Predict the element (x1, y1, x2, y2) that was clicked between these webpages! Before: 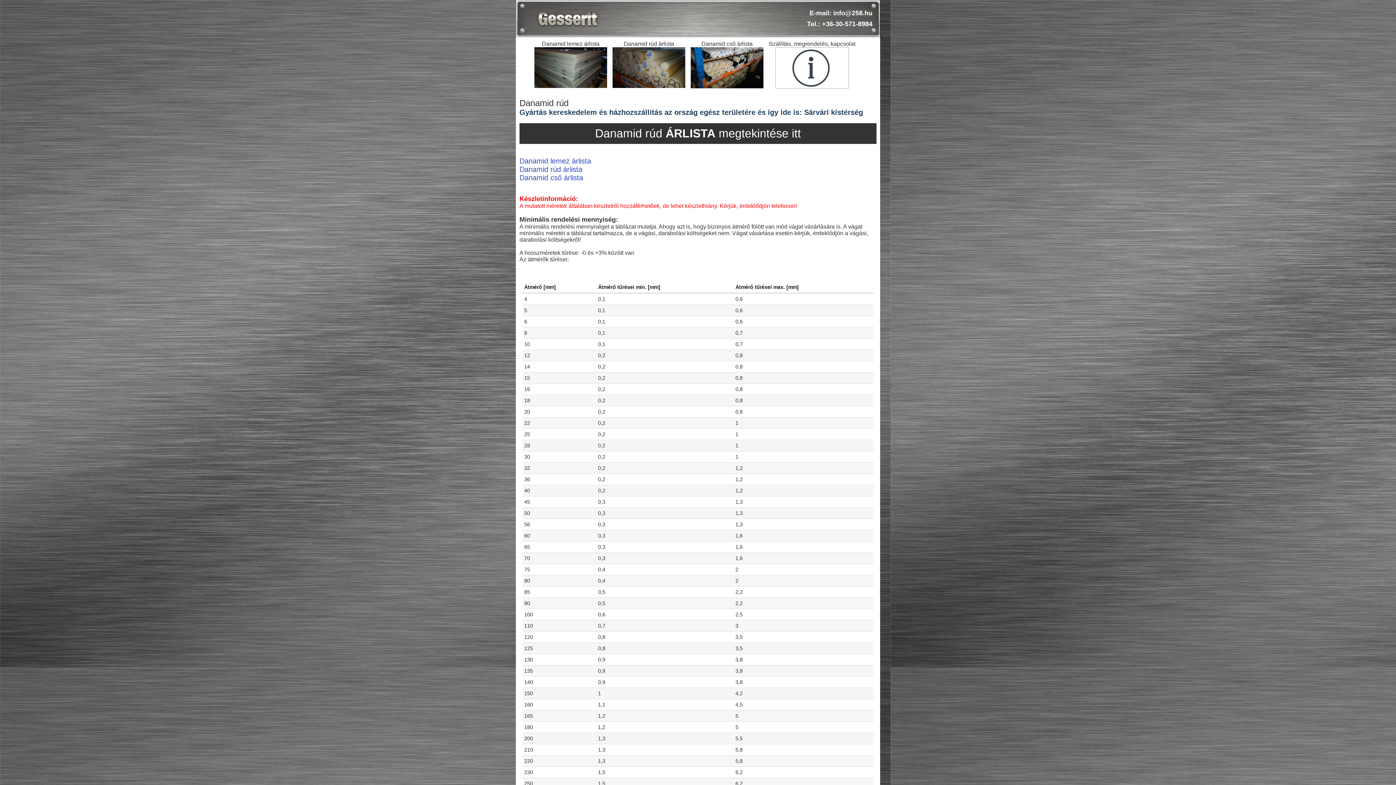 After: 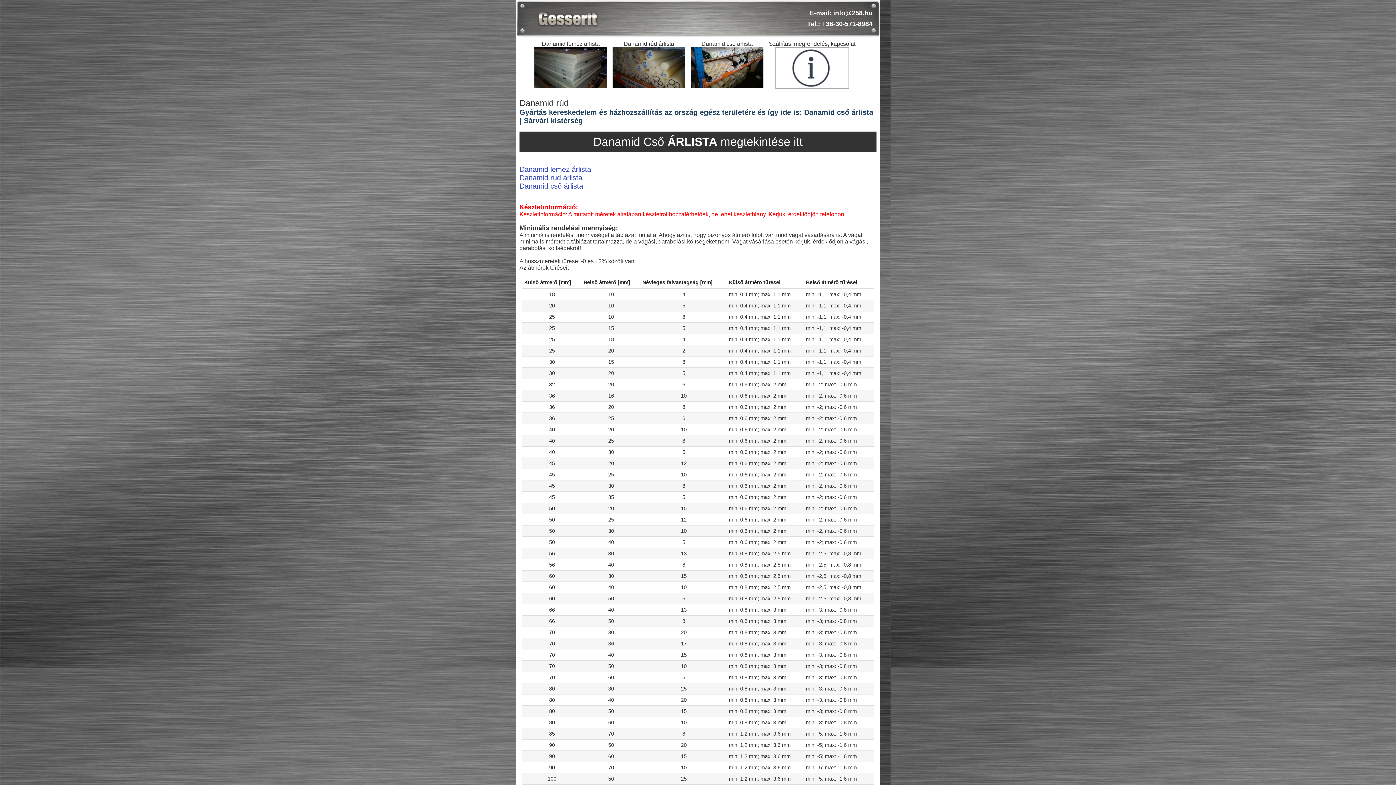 Action: bbox: (690, 83, 763, 89)